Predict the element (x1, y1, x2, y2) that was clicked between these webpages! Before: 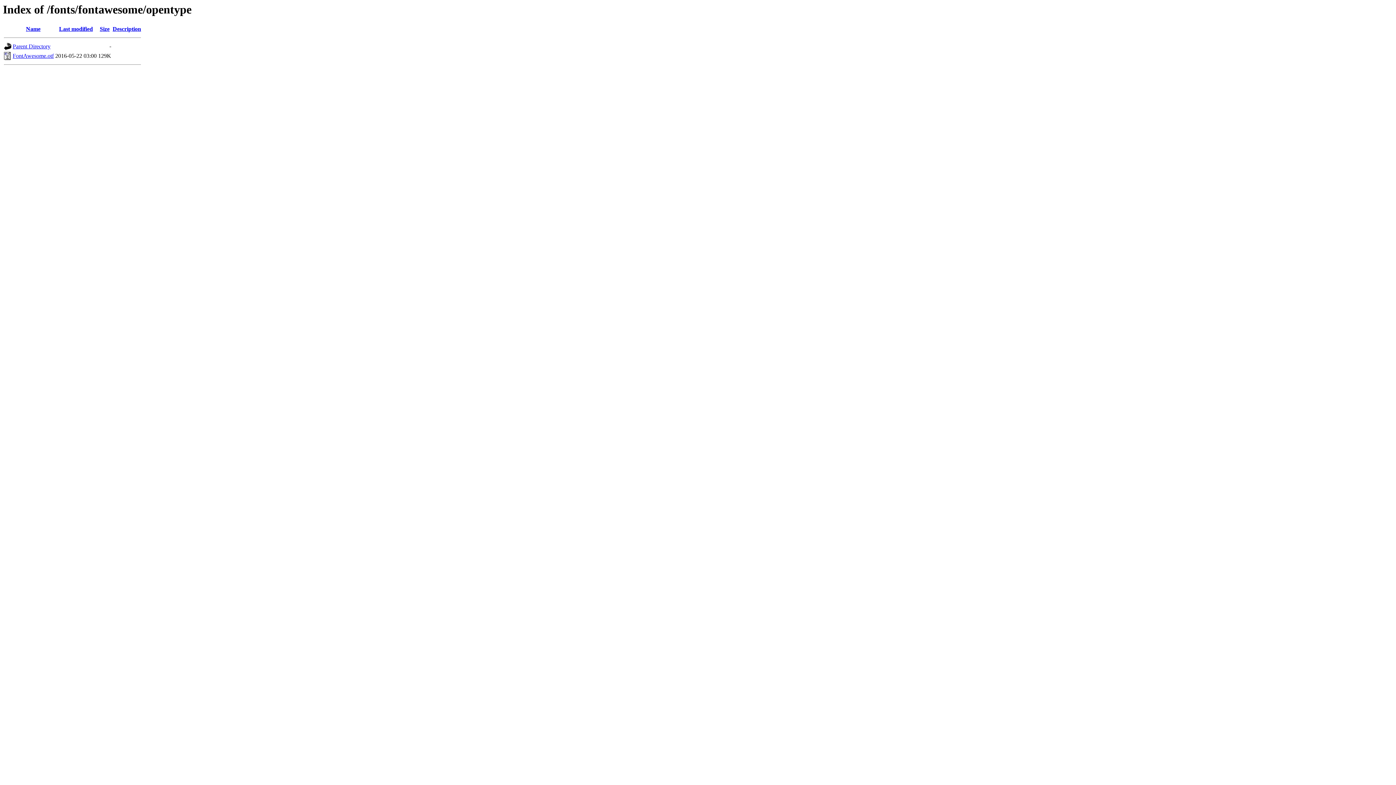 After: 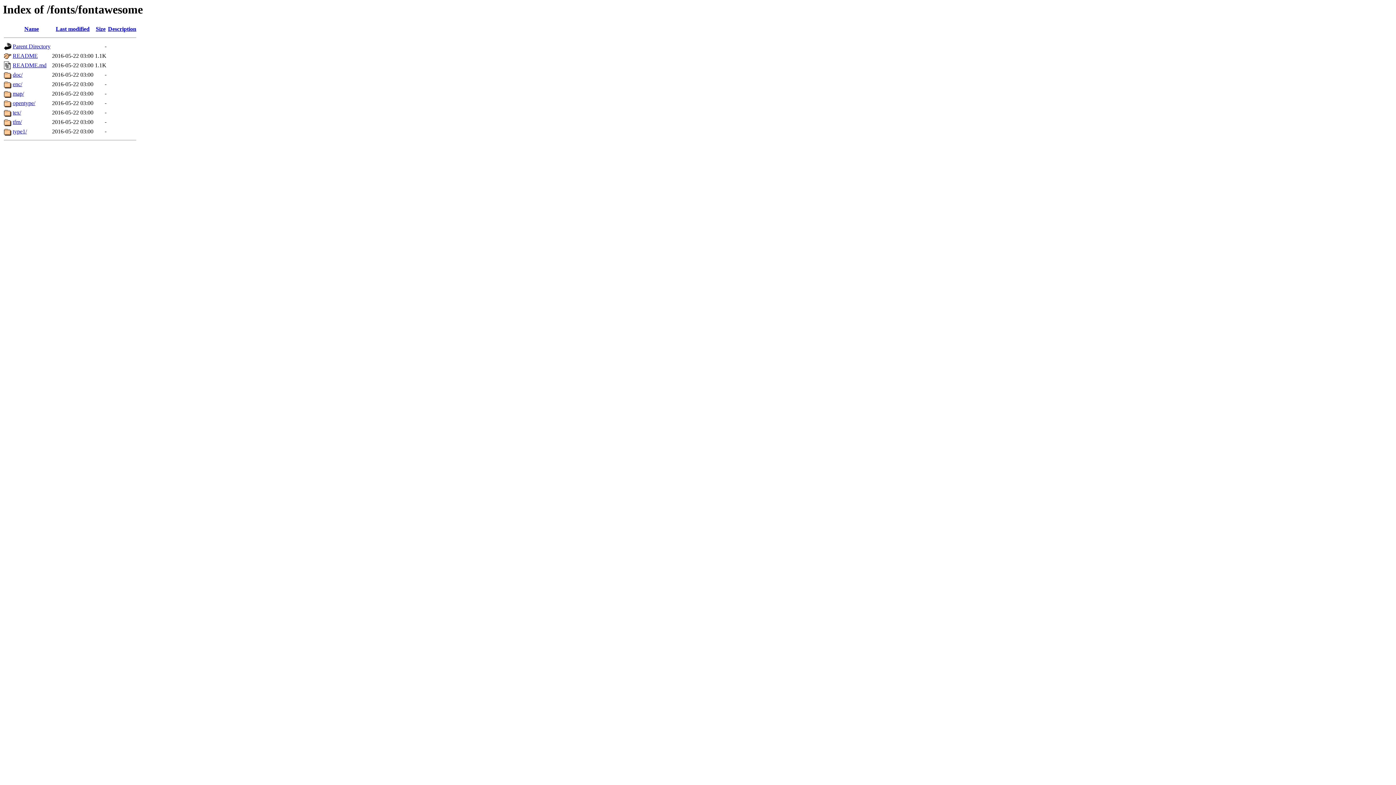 Action: label: Parent Directory bbox: (12, 43, 50, 49)